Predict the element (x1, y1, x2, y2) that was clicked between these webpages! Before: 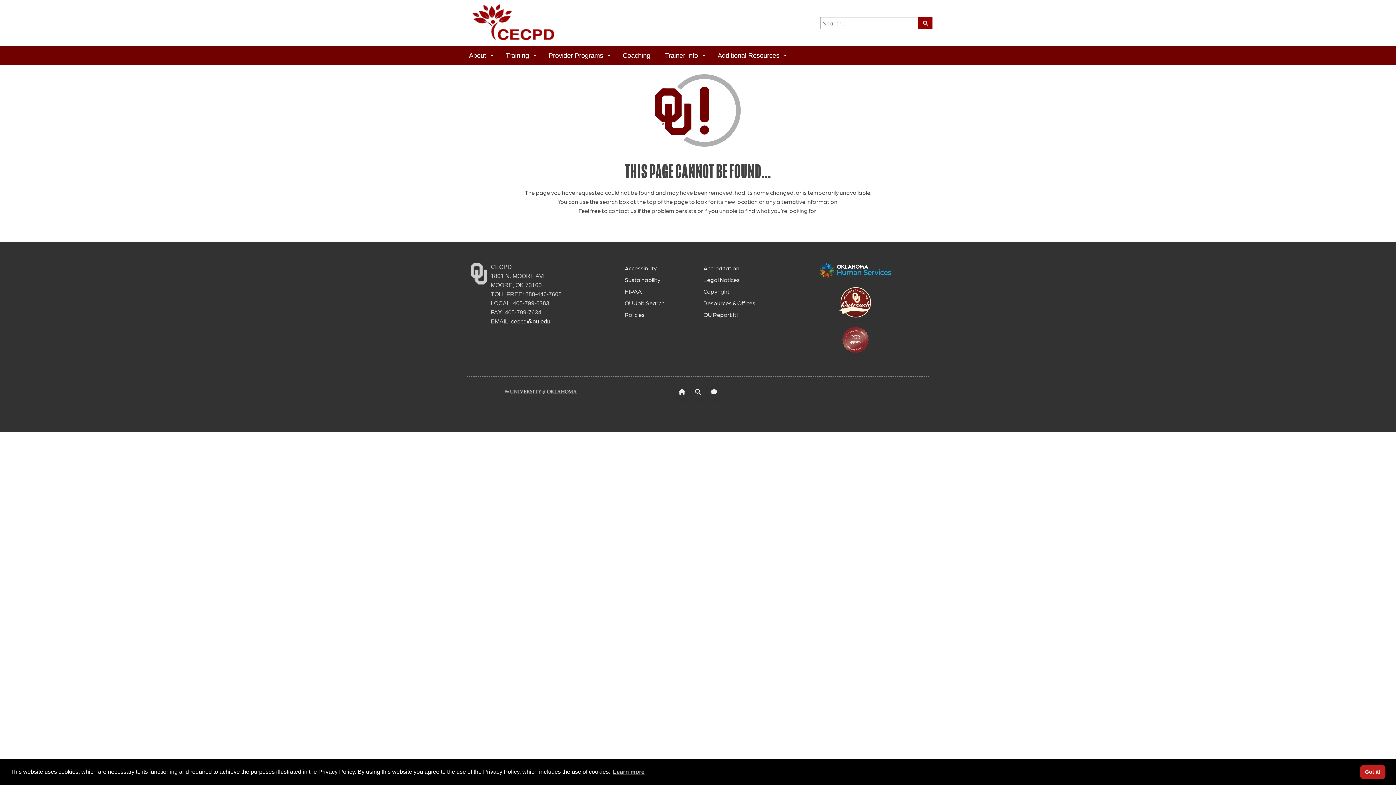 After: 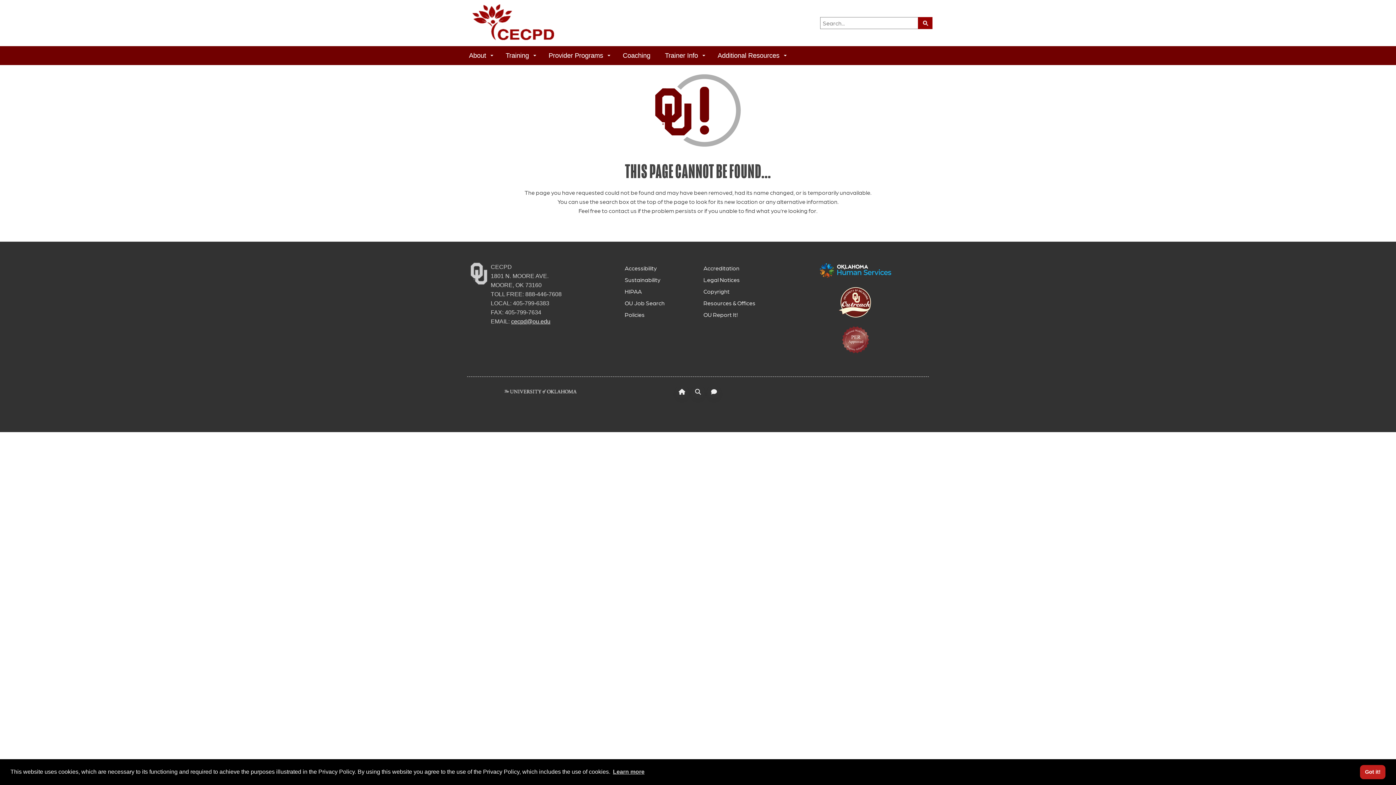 Action: bbox: (511, 318, 550, 324) label: cecpd@ou.edu